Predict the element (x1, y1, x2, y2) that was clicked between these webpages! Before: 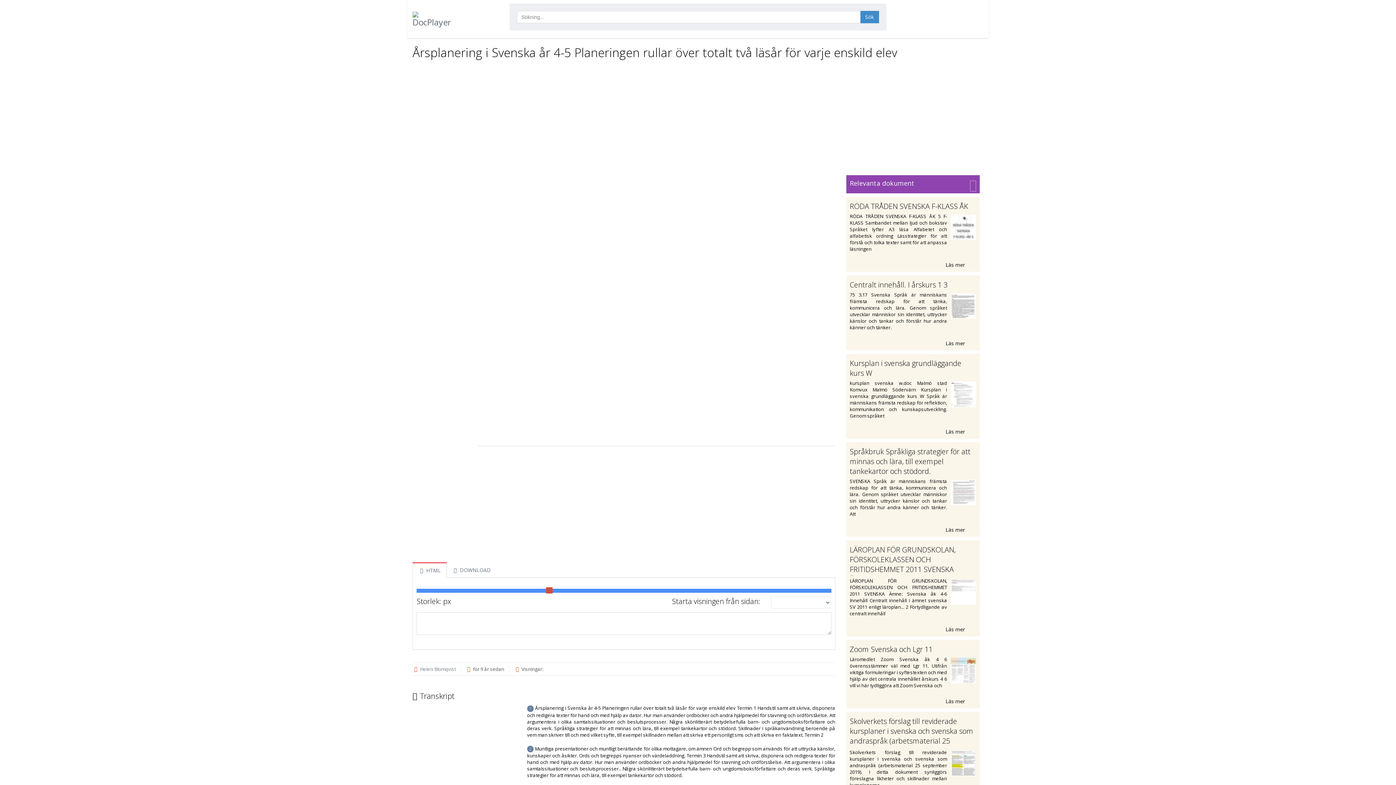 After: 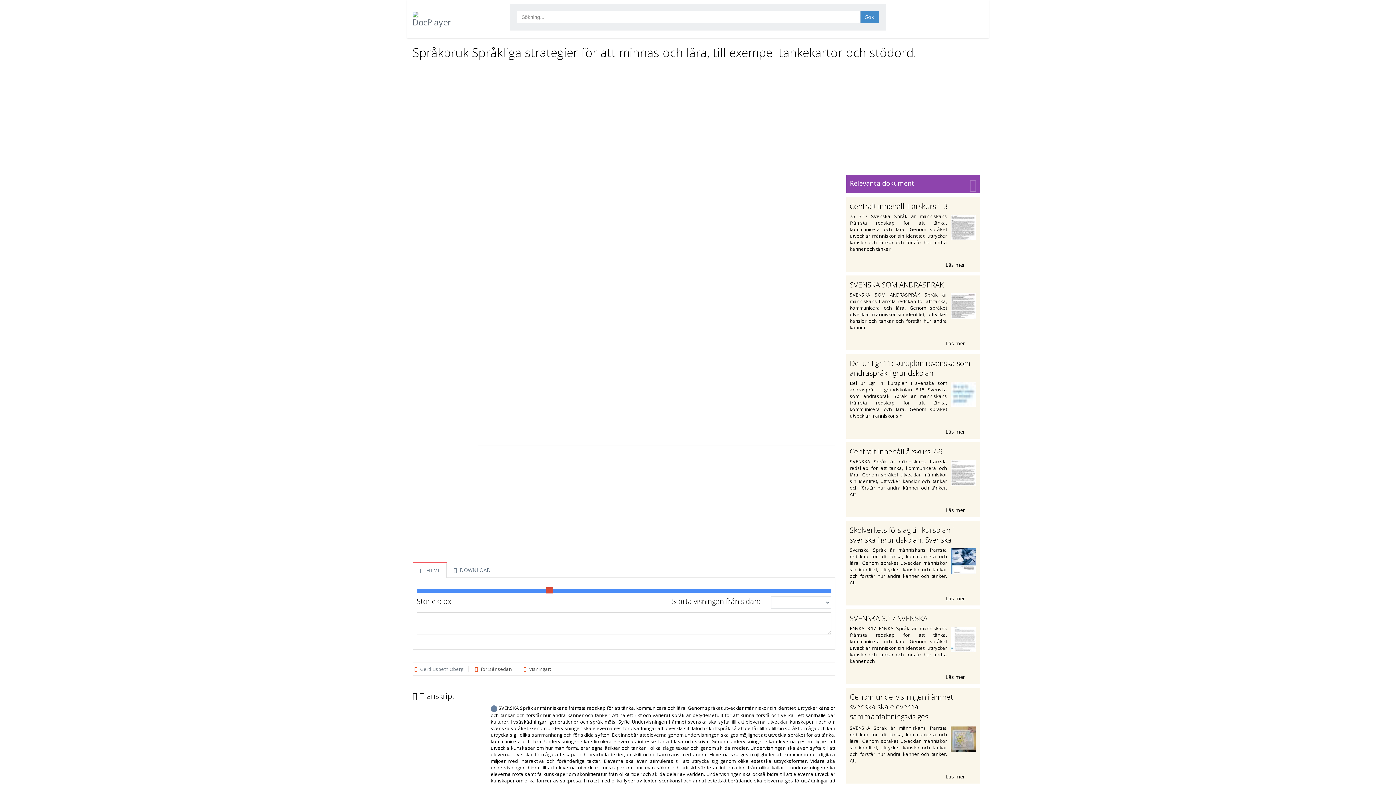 Action: bbox: (850, 446, 970, 476) label: Språkbruk Språkliga strategier för att minnas och lära, till exempel tankekartor och stödord.